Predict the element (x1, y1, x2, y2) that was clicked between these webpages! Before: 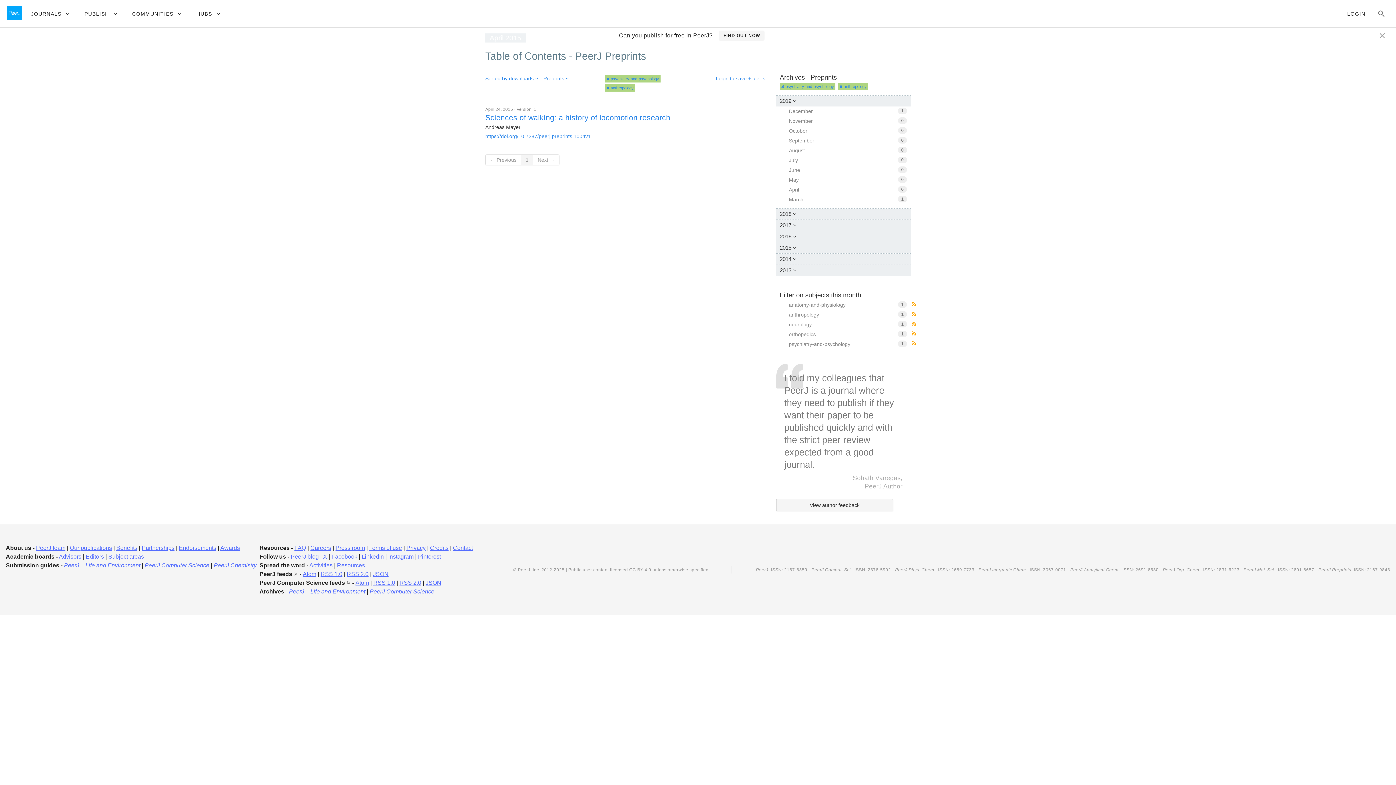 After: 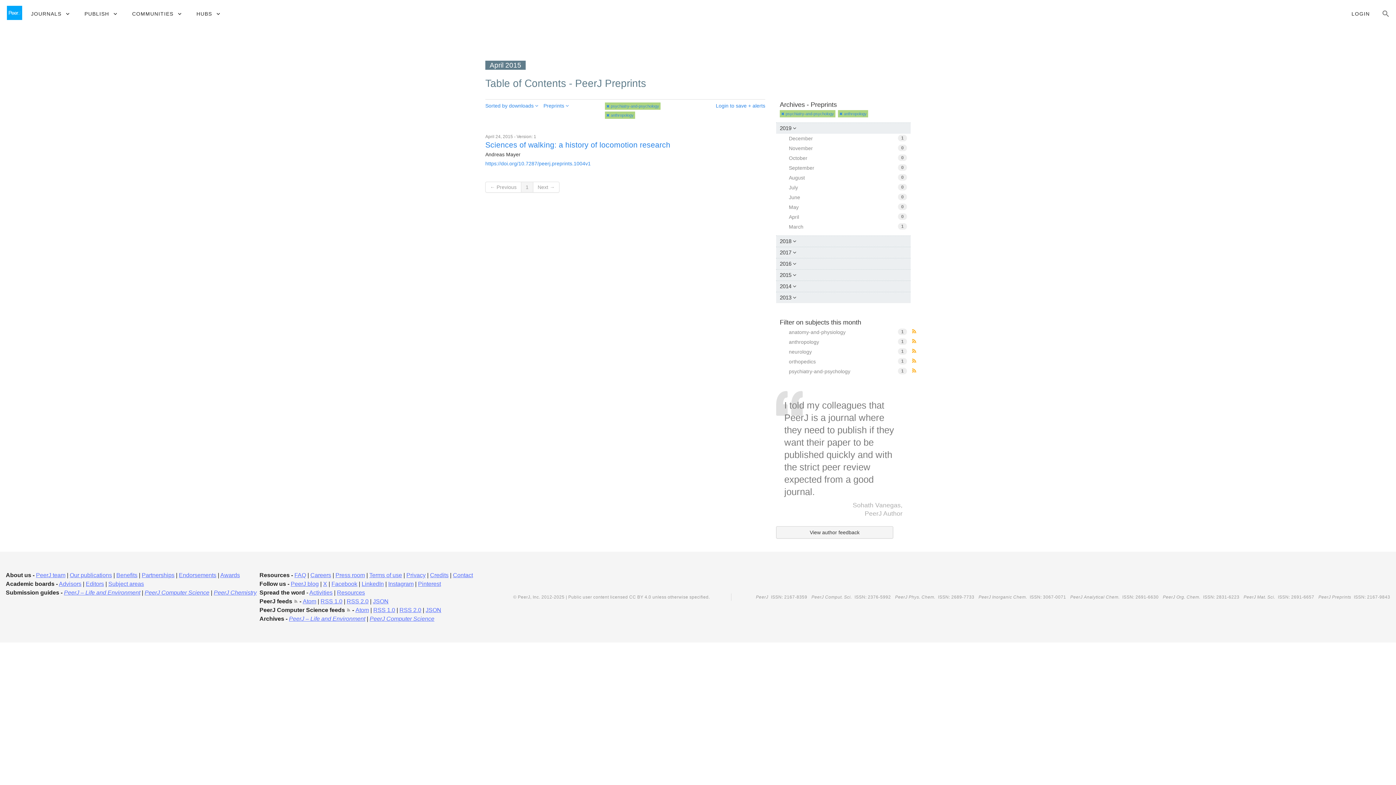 Action: label: anthropology
1 bbox: (785, 310, 910, 320)